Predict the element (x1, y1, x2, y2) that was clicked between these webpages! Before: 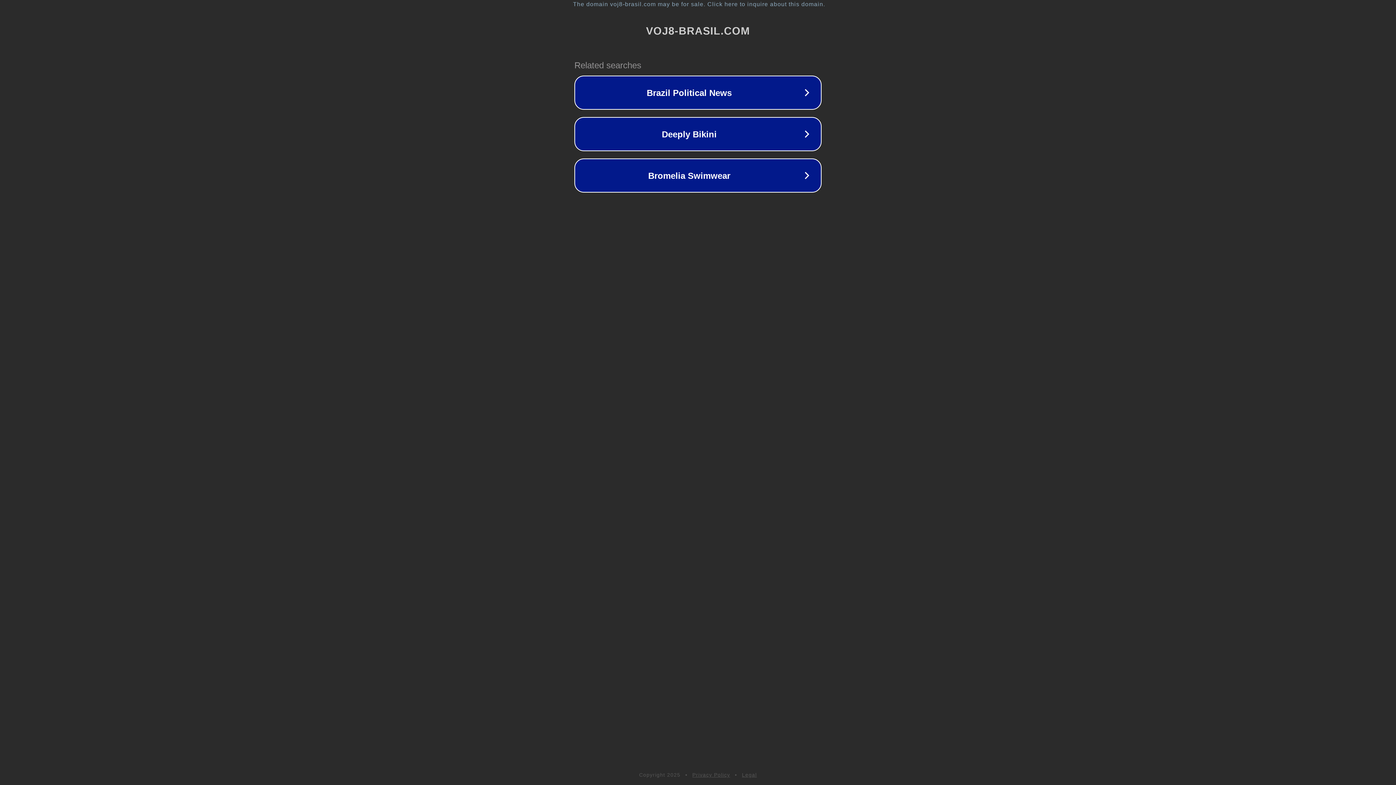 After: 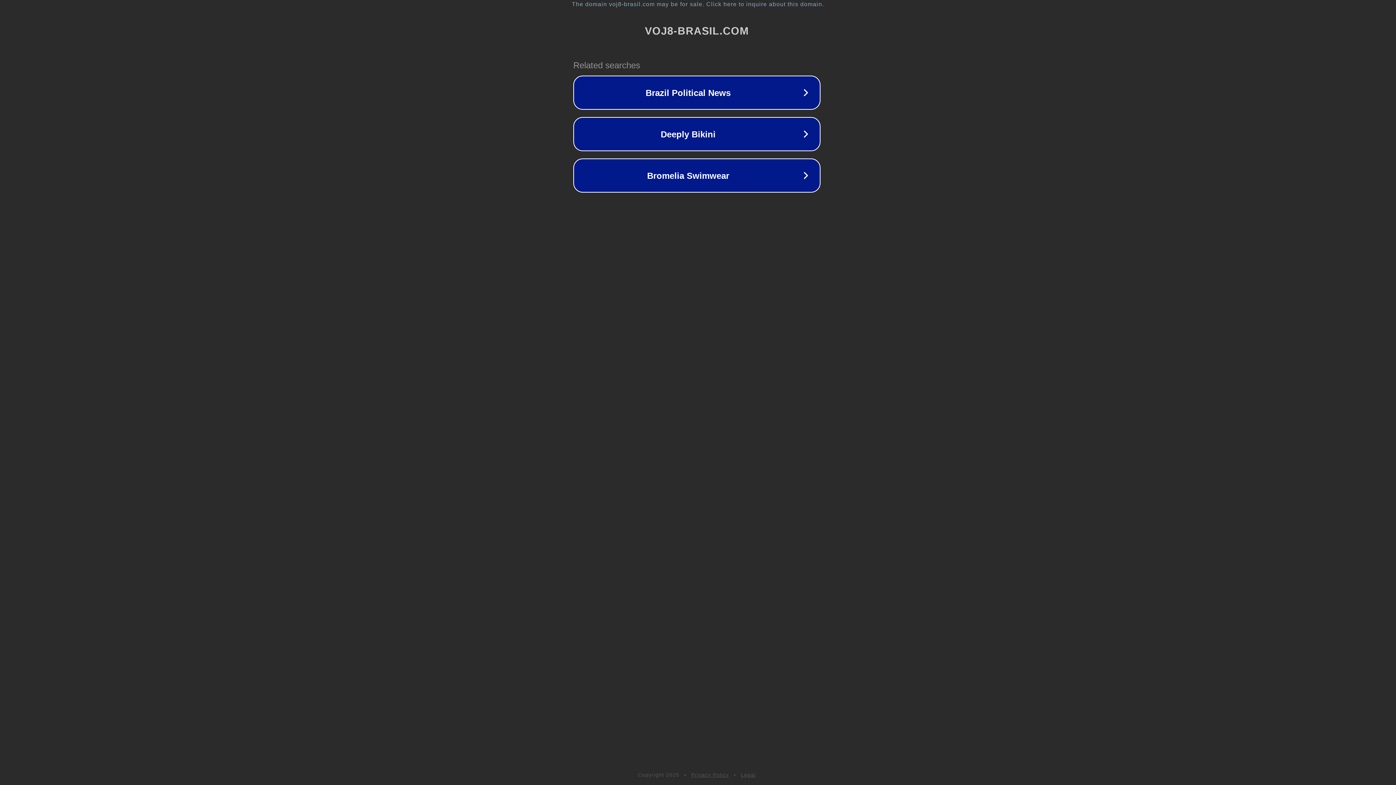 Action: label: The domain voj8-brasil.com may be for sale. Click here to inquire about this domain. bbox: (1, 1, 1397, 7)